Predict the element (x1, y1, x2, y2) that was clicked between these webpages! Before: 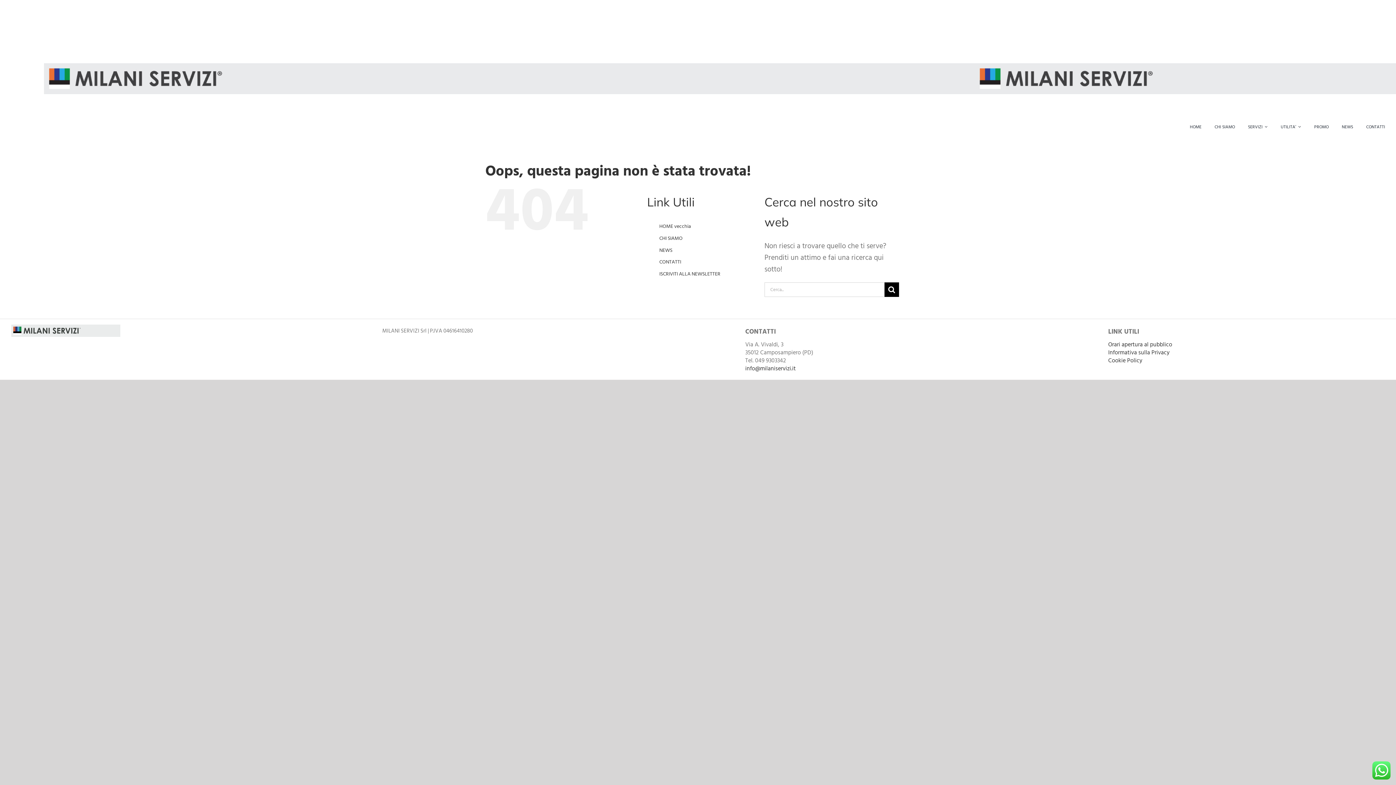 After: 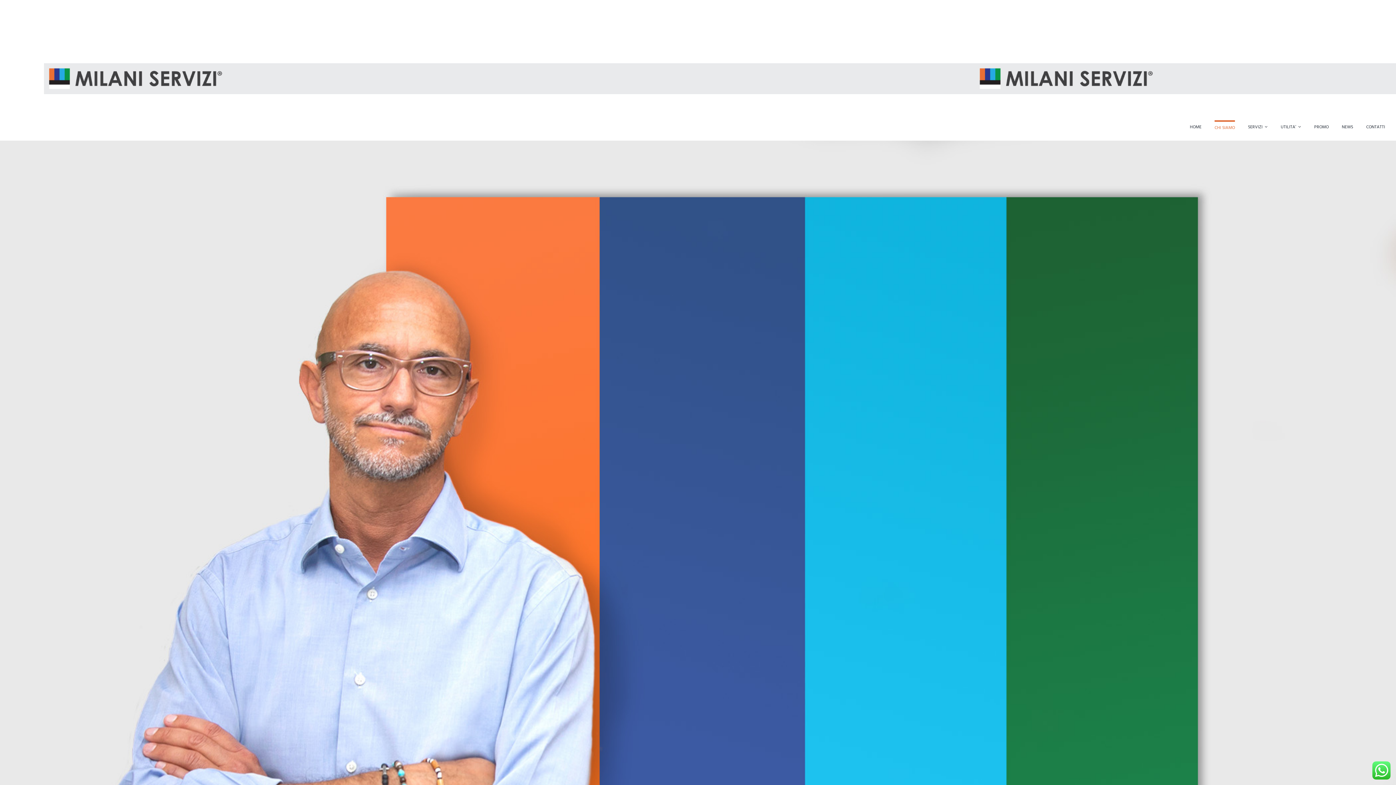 Action: bbox: (1214, 120, 1235, 133) label: CHI SIAMO